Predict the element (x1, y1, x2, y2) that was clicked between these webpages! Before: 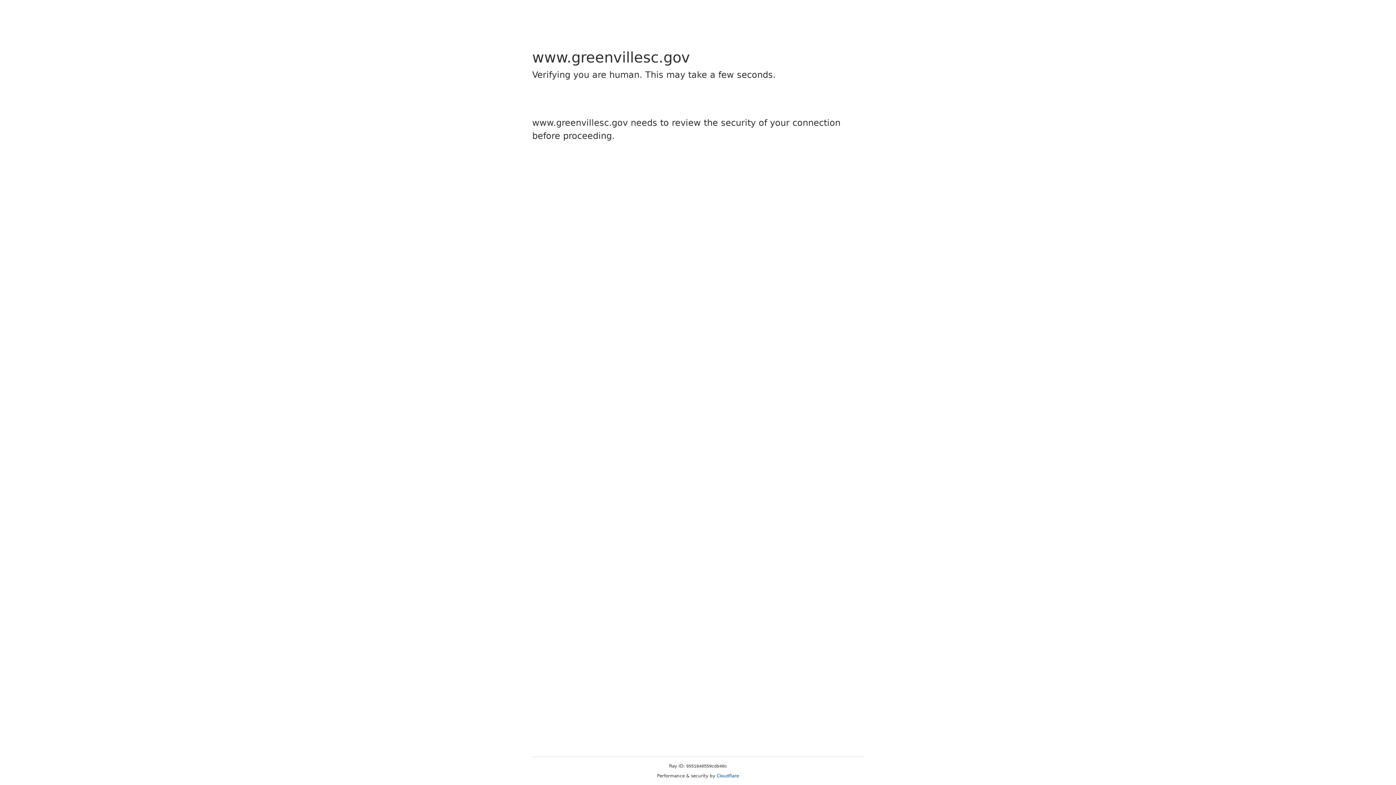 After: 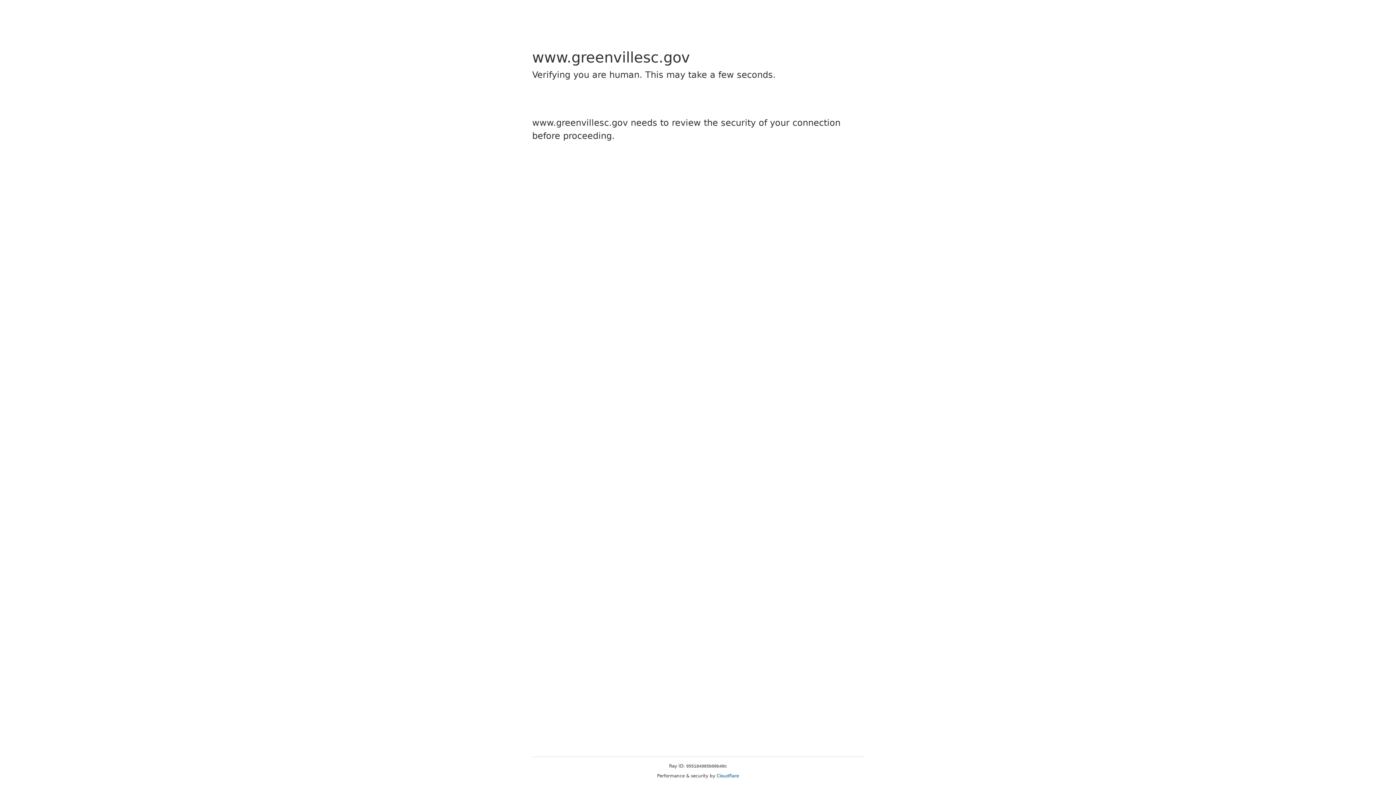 Action: label: Cloudflare bbox: (716, 773, 739, 778)